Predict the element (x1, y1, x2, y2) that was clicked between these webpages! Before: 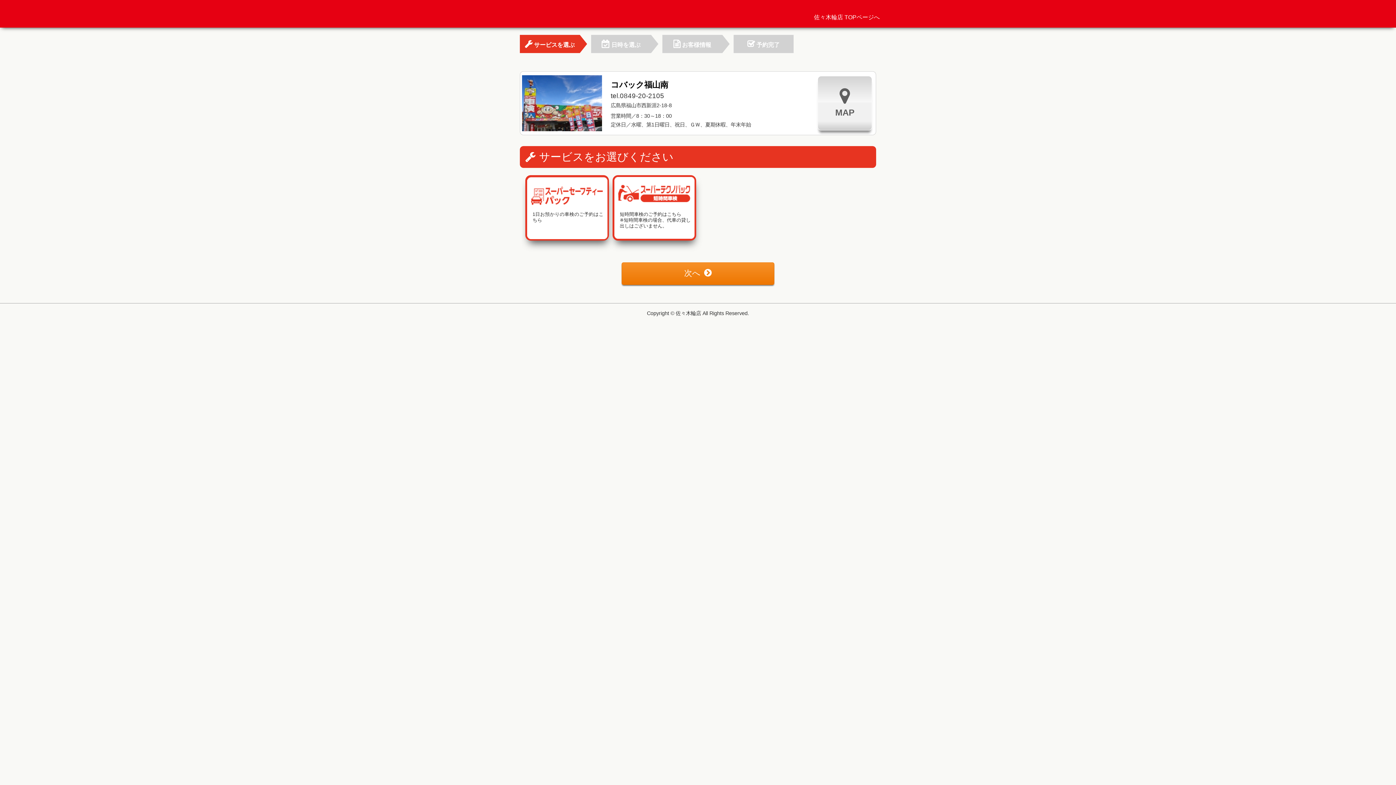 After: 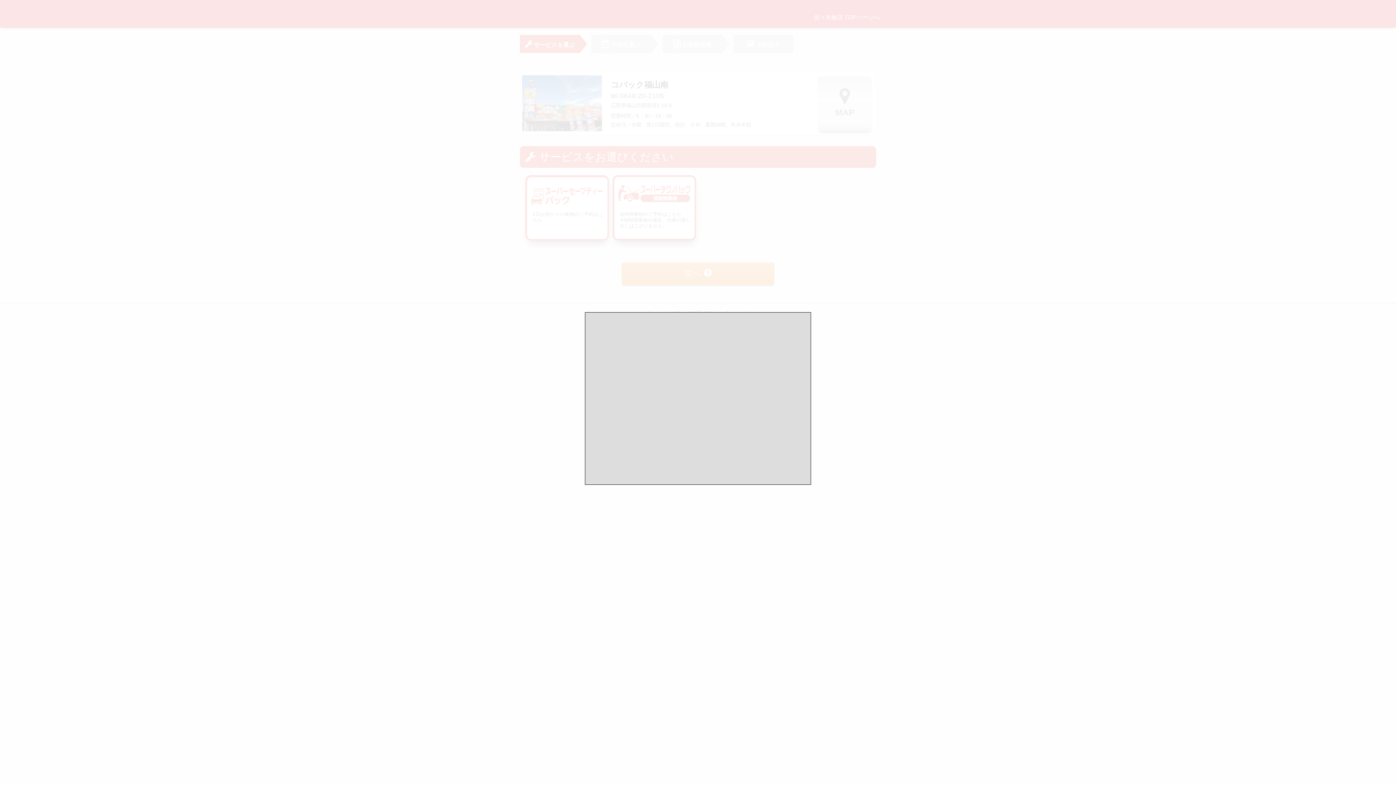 Action: label: 
MAP bbox: (817, 76, 872, 130)